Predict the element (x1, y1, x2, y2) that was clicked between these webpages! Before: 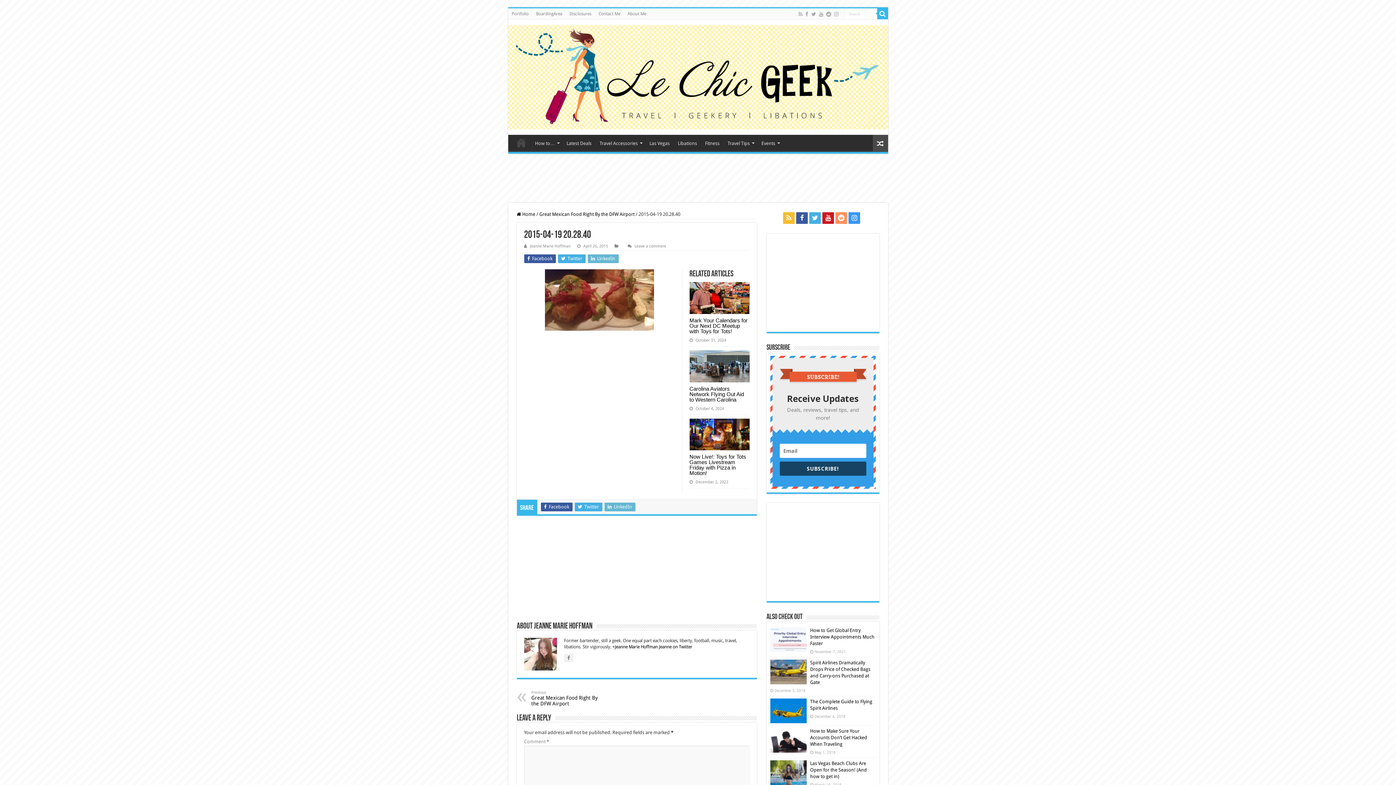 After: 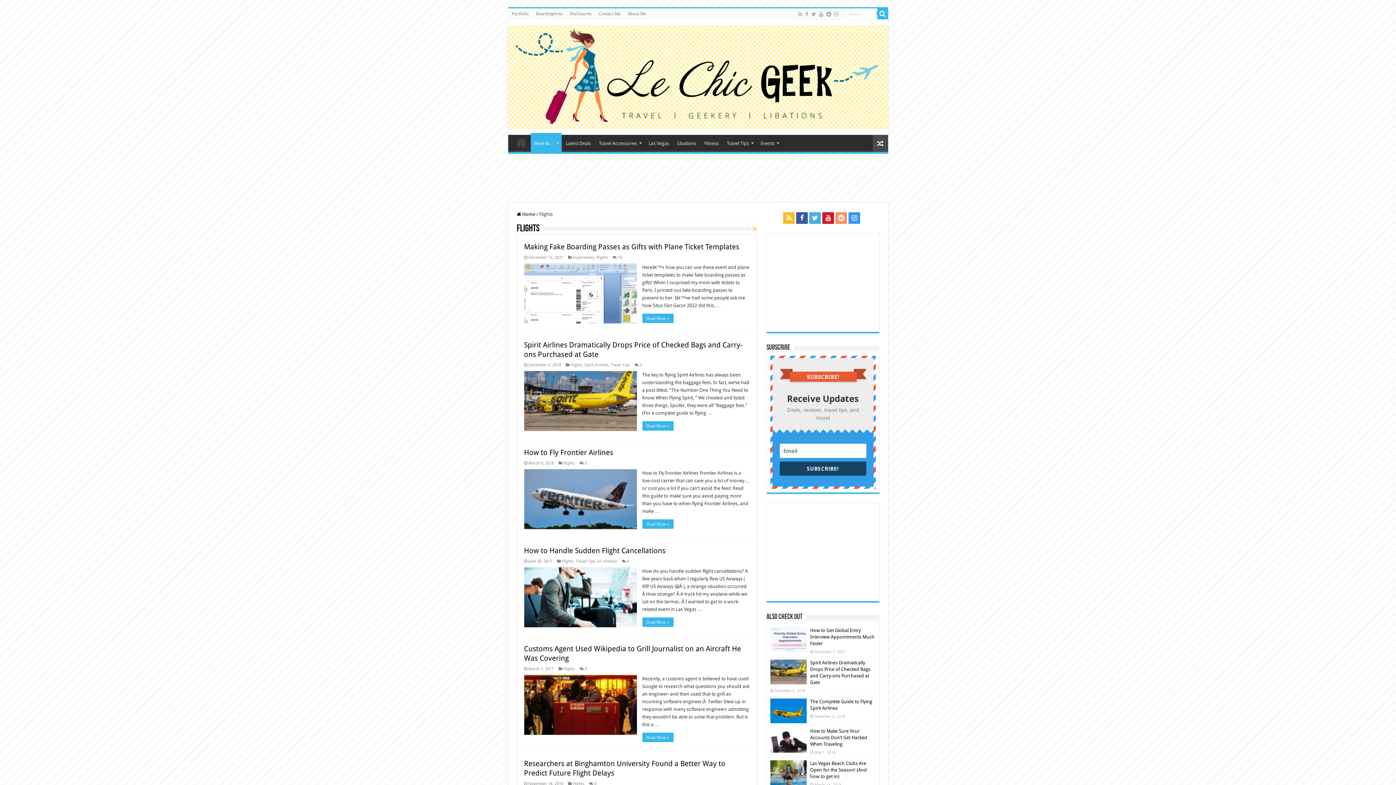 Action: label: How to… bbox: (531, 134, 562, 150)